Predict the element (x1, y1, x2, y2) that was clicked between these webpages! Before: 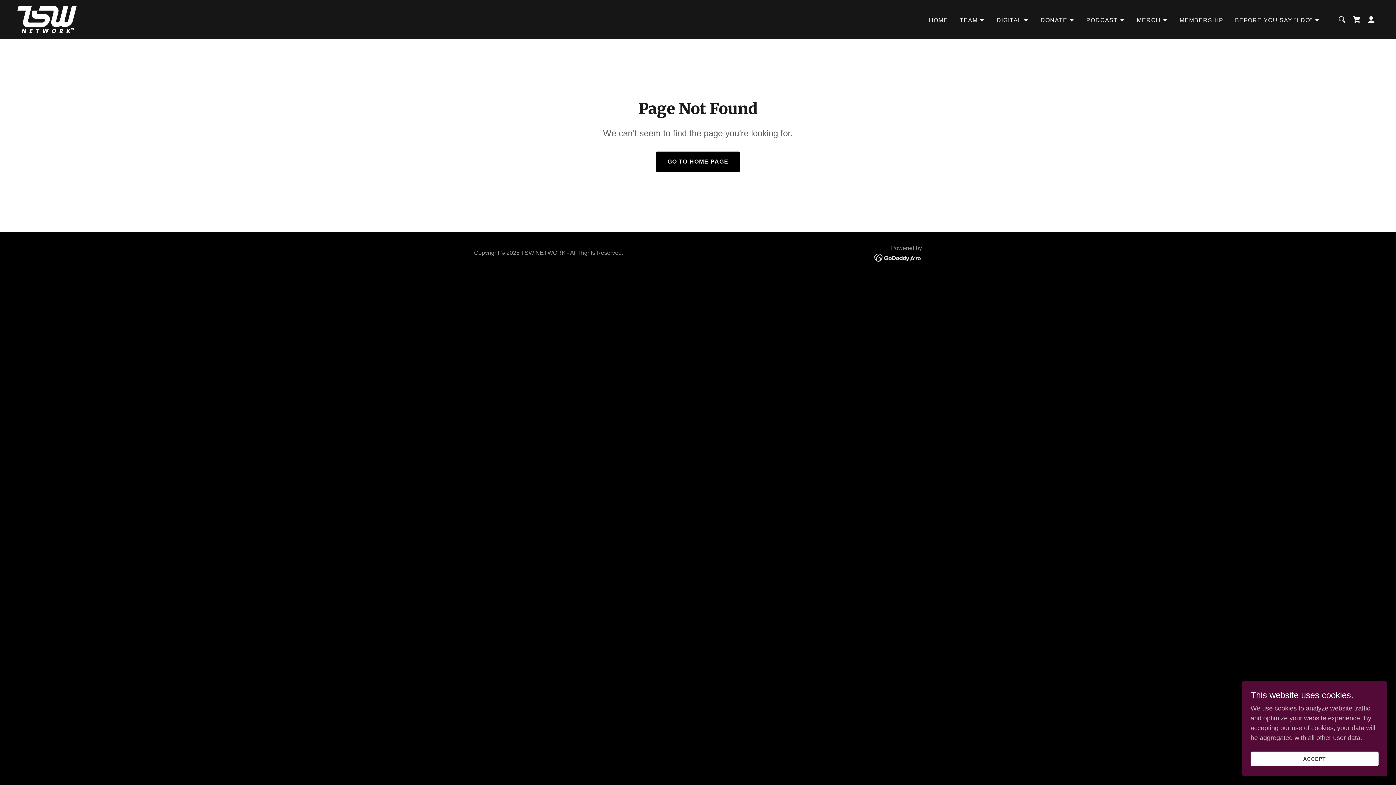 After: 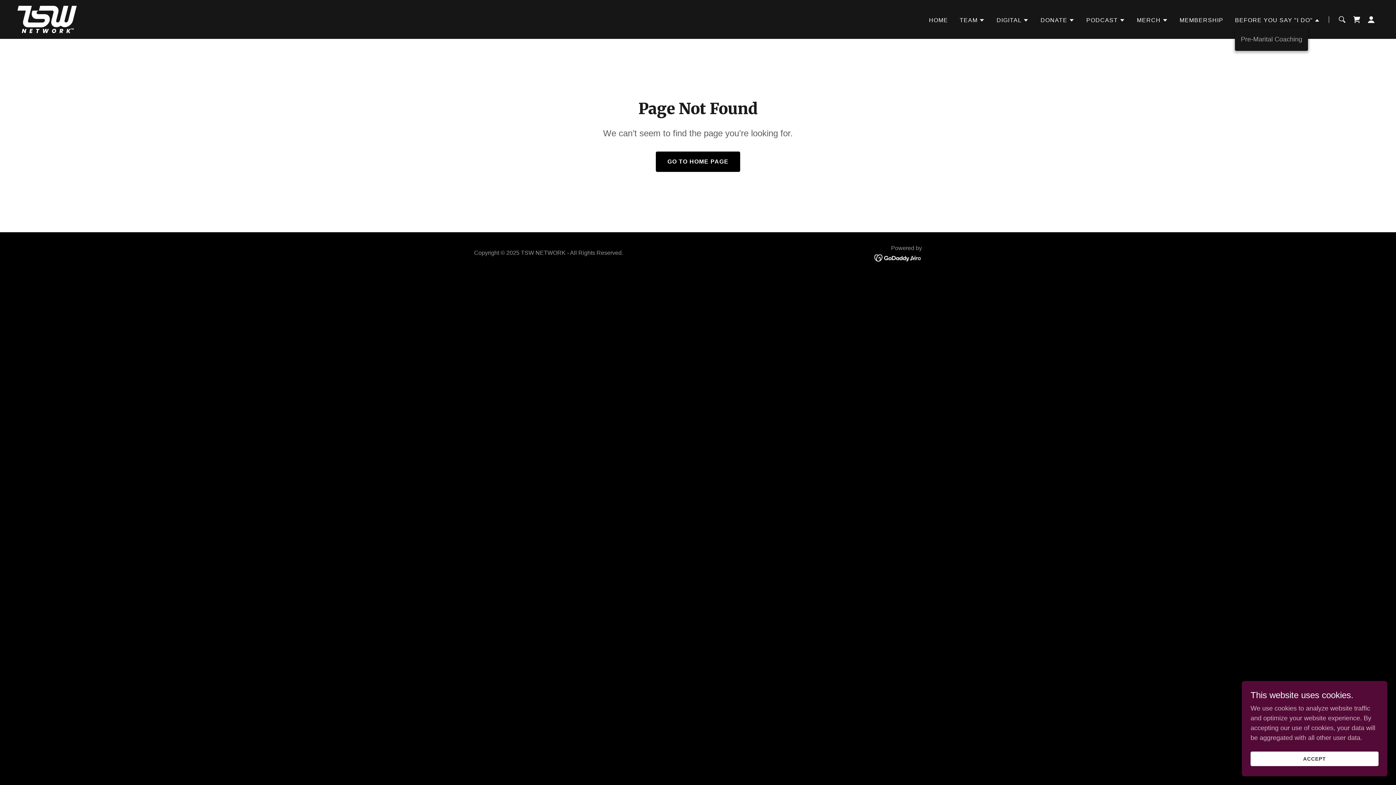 Action: bbox: (1235, 16, 1320, 24) label: BEFORE YOU SAY "I DO"